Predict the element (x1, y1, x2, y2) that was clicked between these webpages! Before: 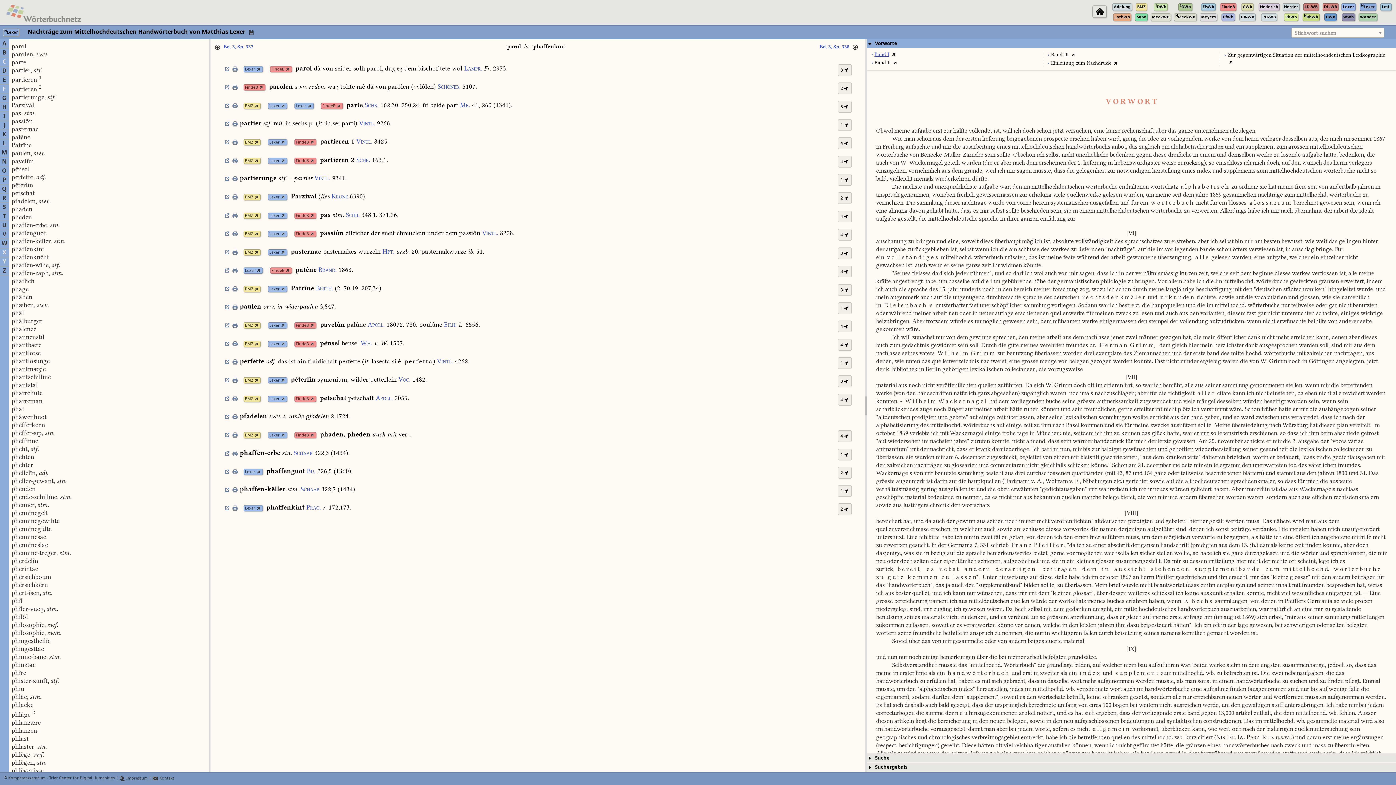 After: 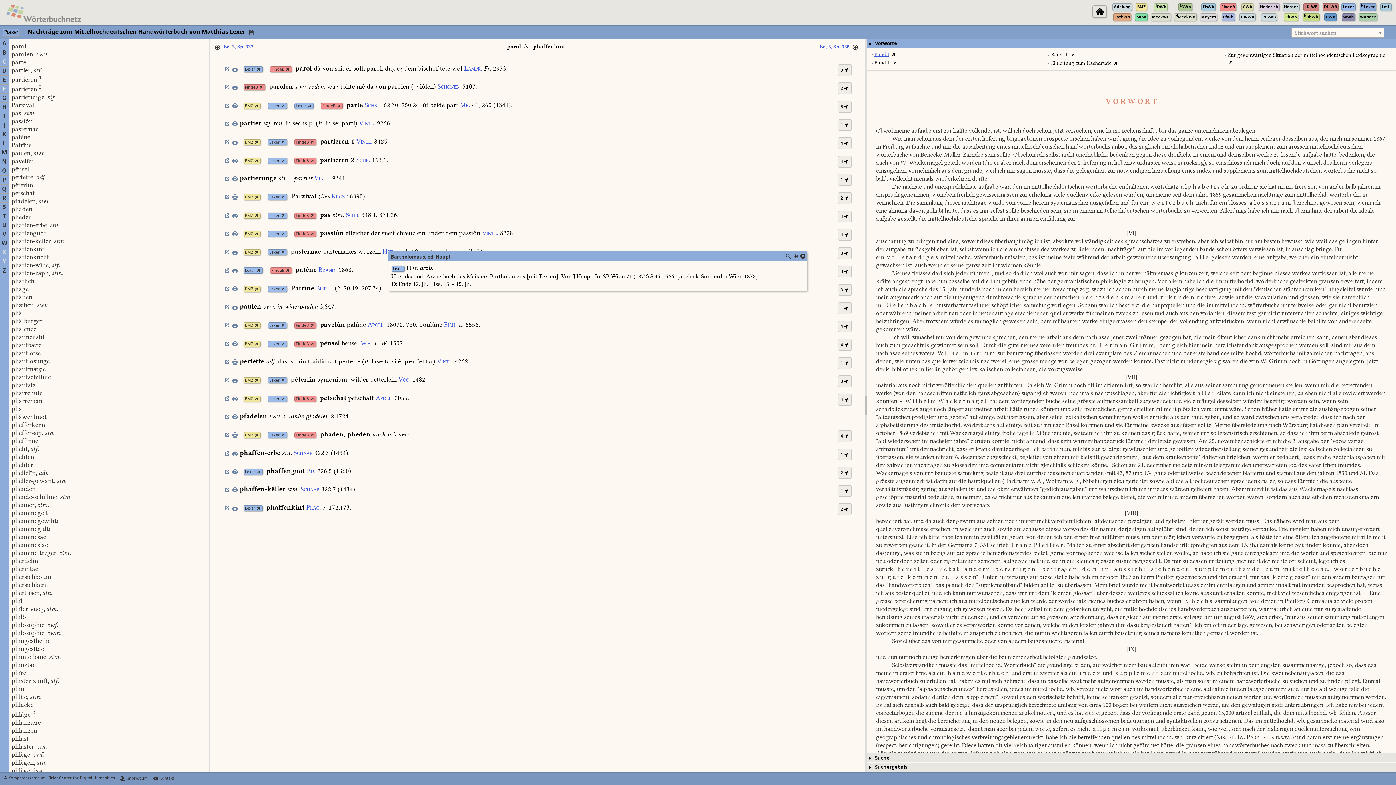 Action: label: Hpt. arzb. 20. bbox: (382, 247, 419, 255)